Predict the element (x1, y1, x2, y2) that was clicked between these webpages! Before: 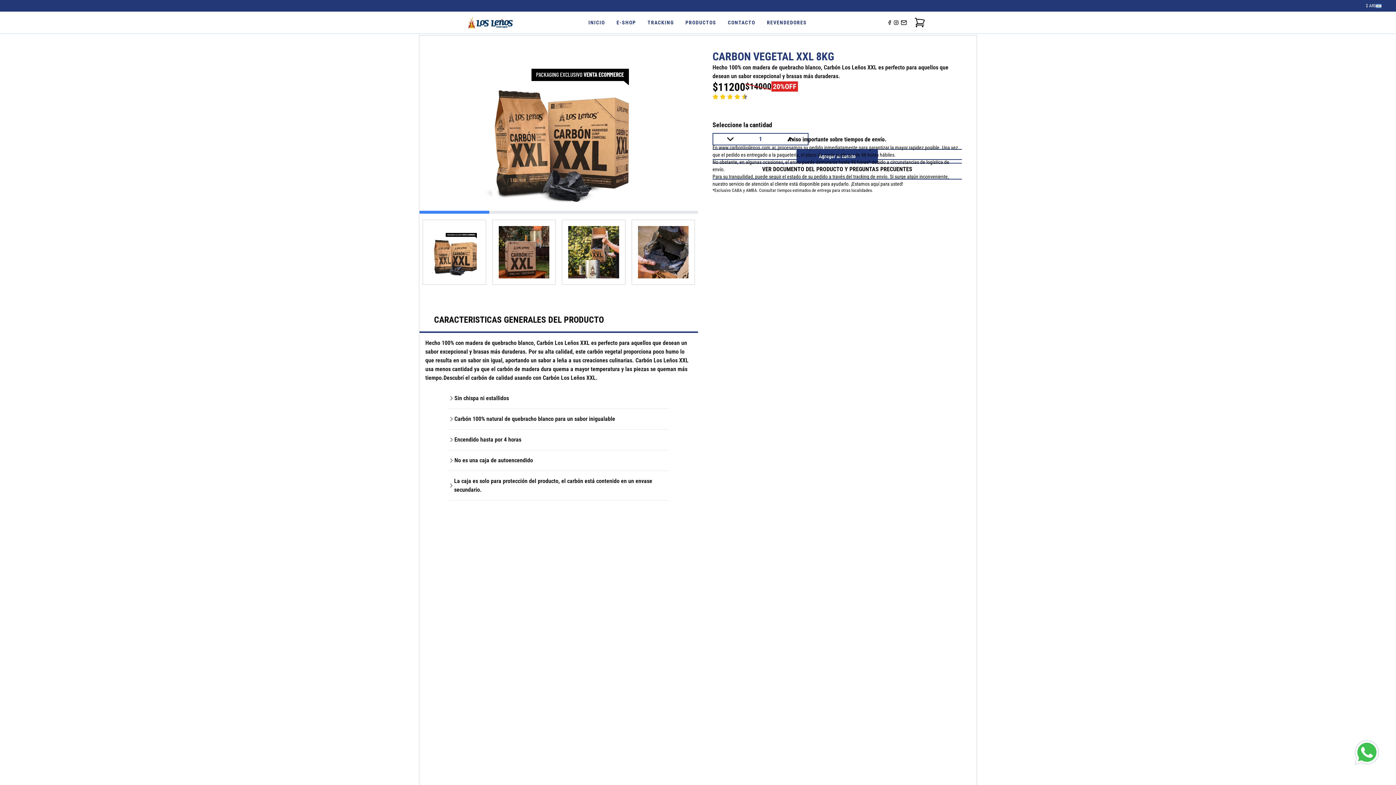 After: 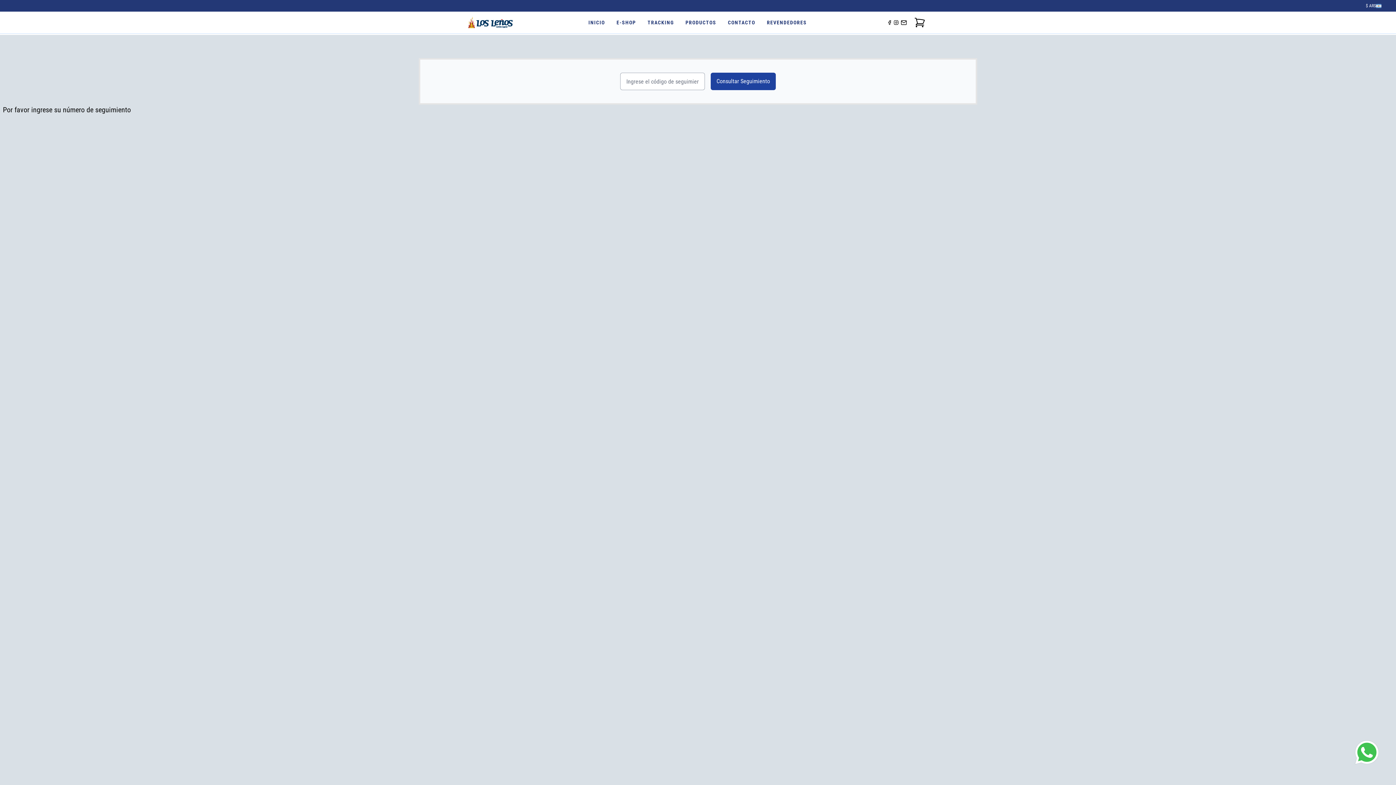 Action: bbox: (647, 18, 674, 26) label: TRACKING